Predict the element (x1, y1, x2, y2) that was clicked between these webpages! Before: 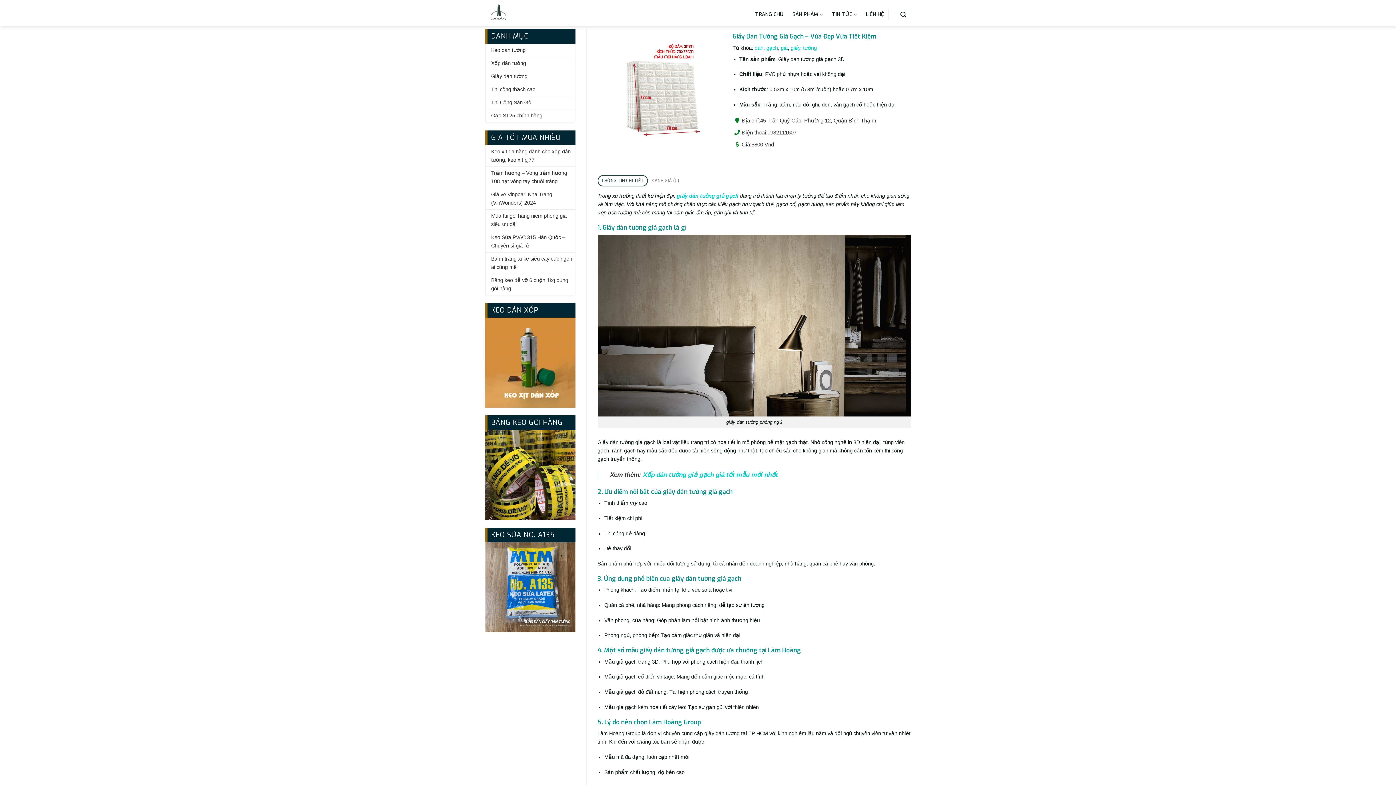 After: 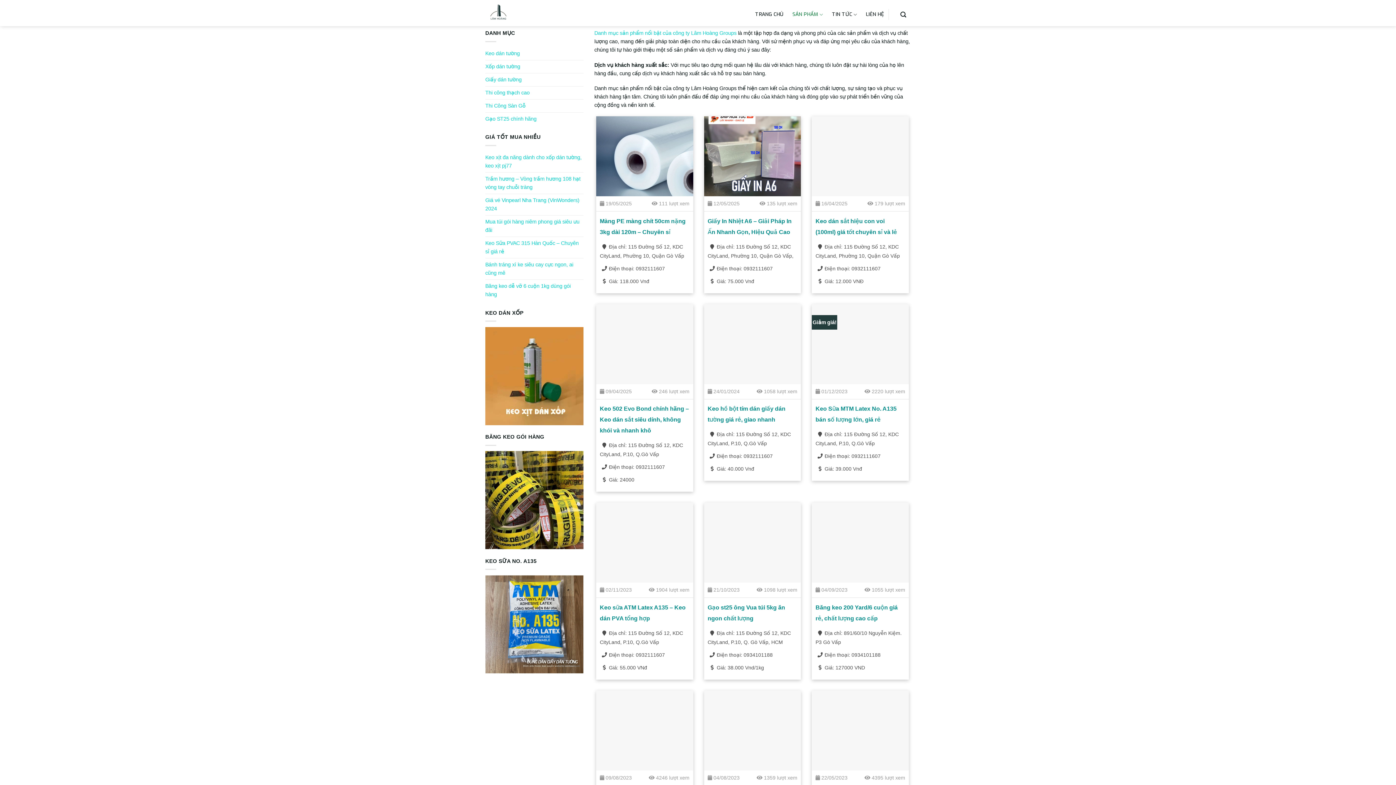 Action: label: SẢN PHẨM bbox: (788, 0, 827, 29)